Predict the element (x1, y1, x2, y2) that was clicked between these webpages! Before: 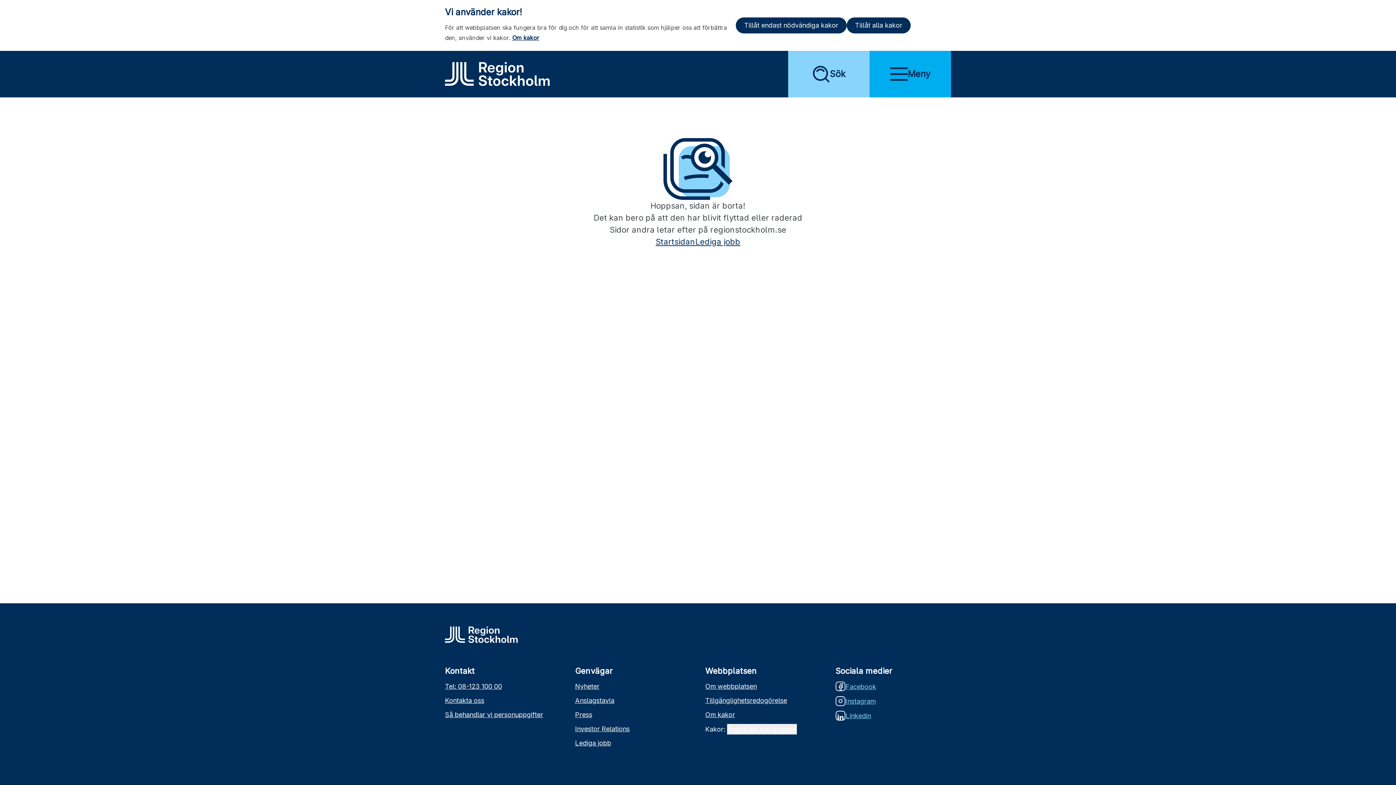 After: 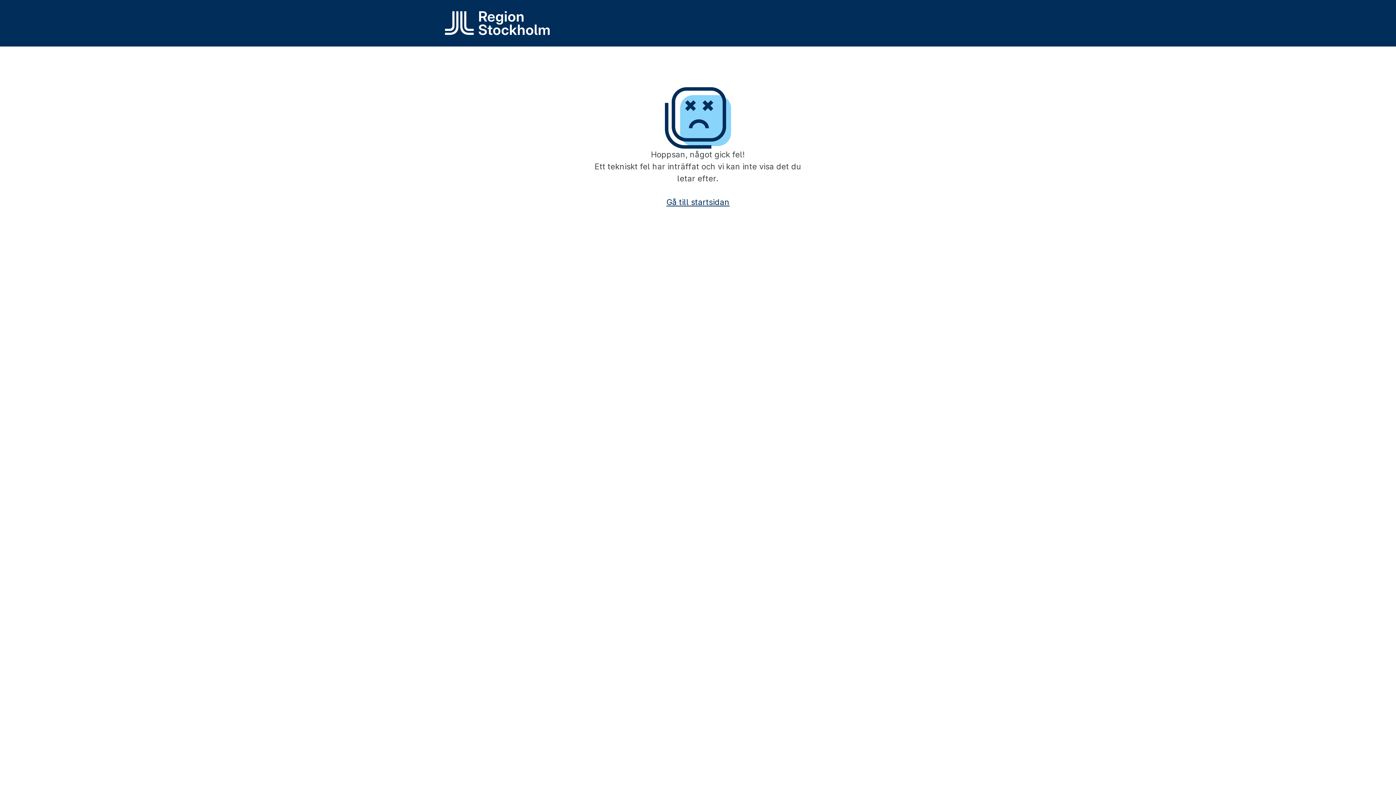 Action: bbox: (705, 681, 821, 691) label: Om webbplatsen